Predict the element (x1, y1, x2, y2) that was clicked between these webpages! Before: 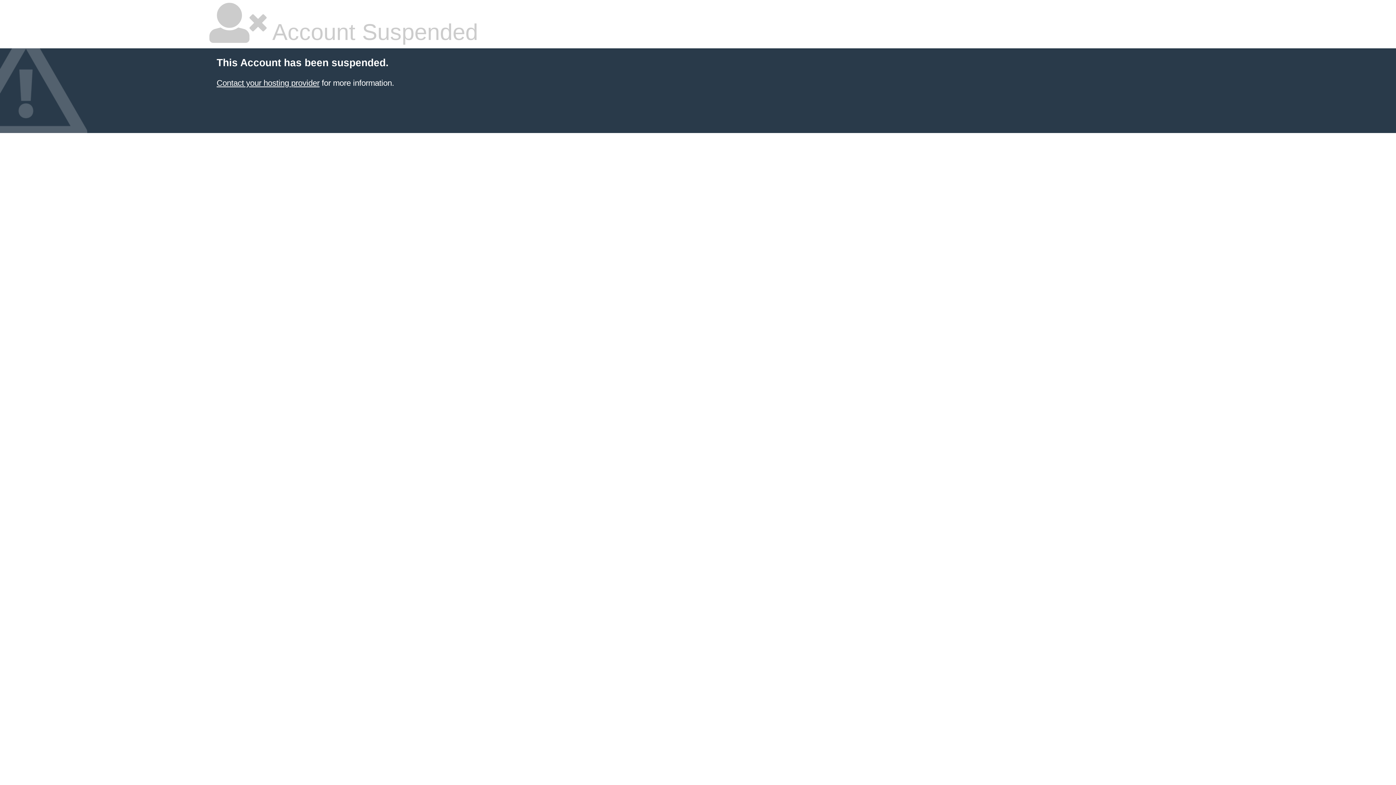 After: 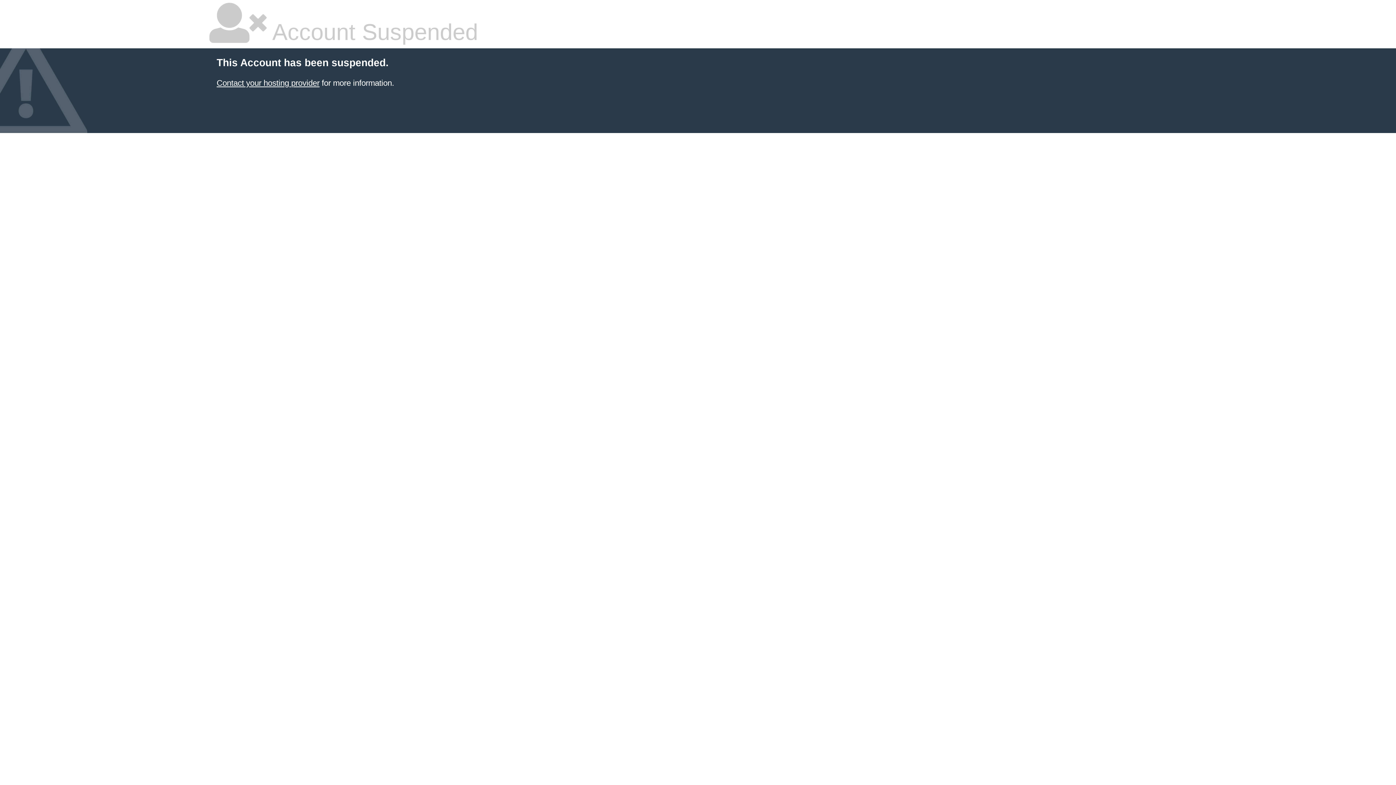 Action: bbox: (216, 78, 319, 87) label: Contact your hosting provider